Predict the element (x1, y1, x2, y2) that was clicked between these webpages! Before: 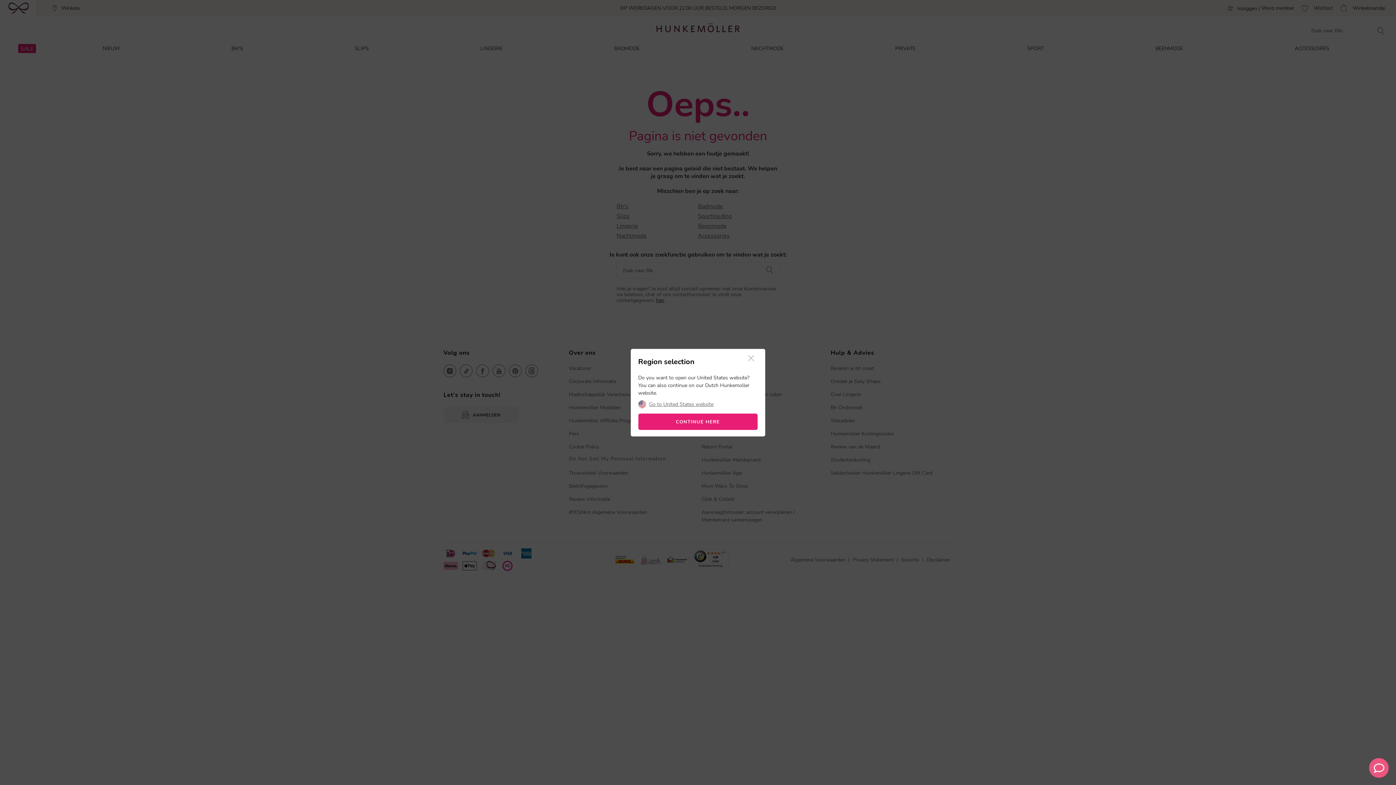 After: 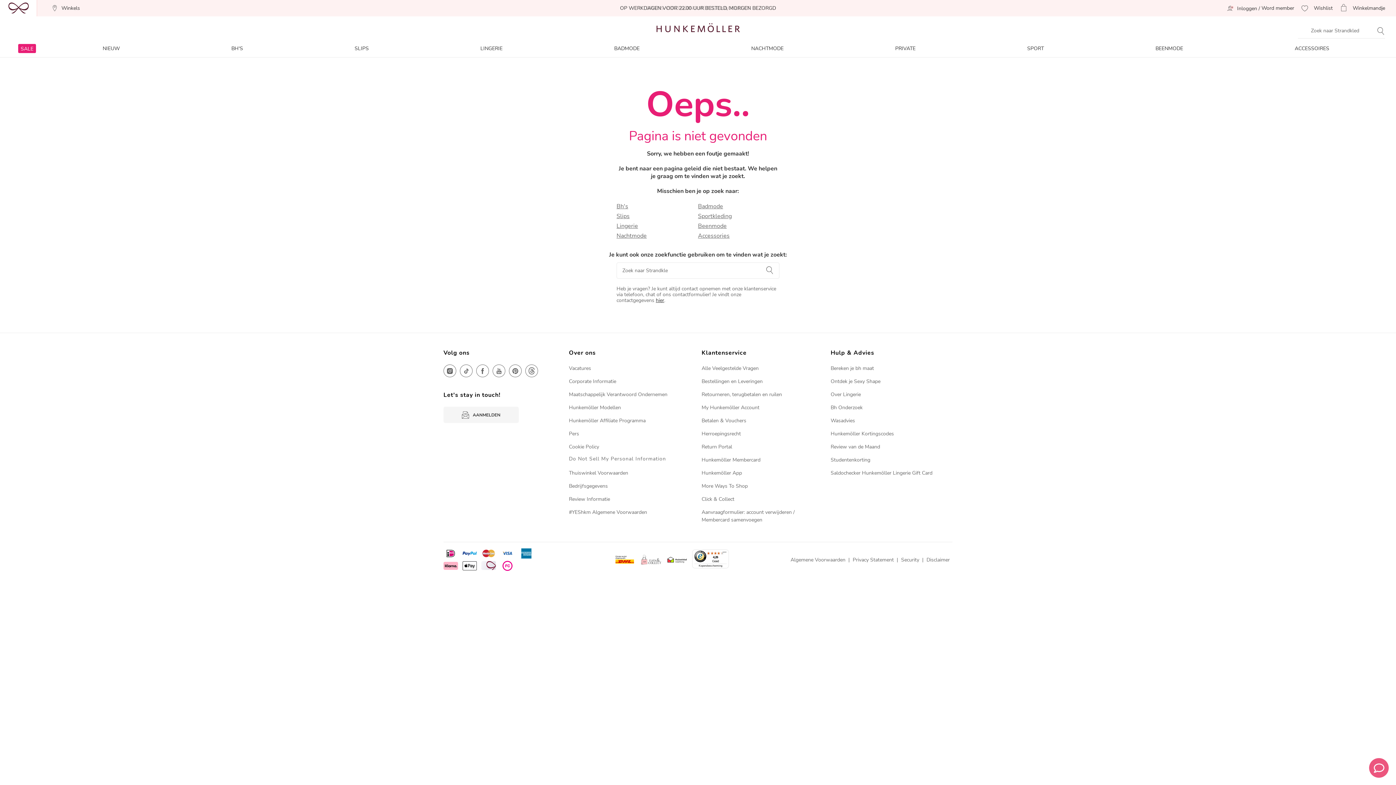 Action: label: CONTINUE HERE bbox: (638, 413, 757, 430)